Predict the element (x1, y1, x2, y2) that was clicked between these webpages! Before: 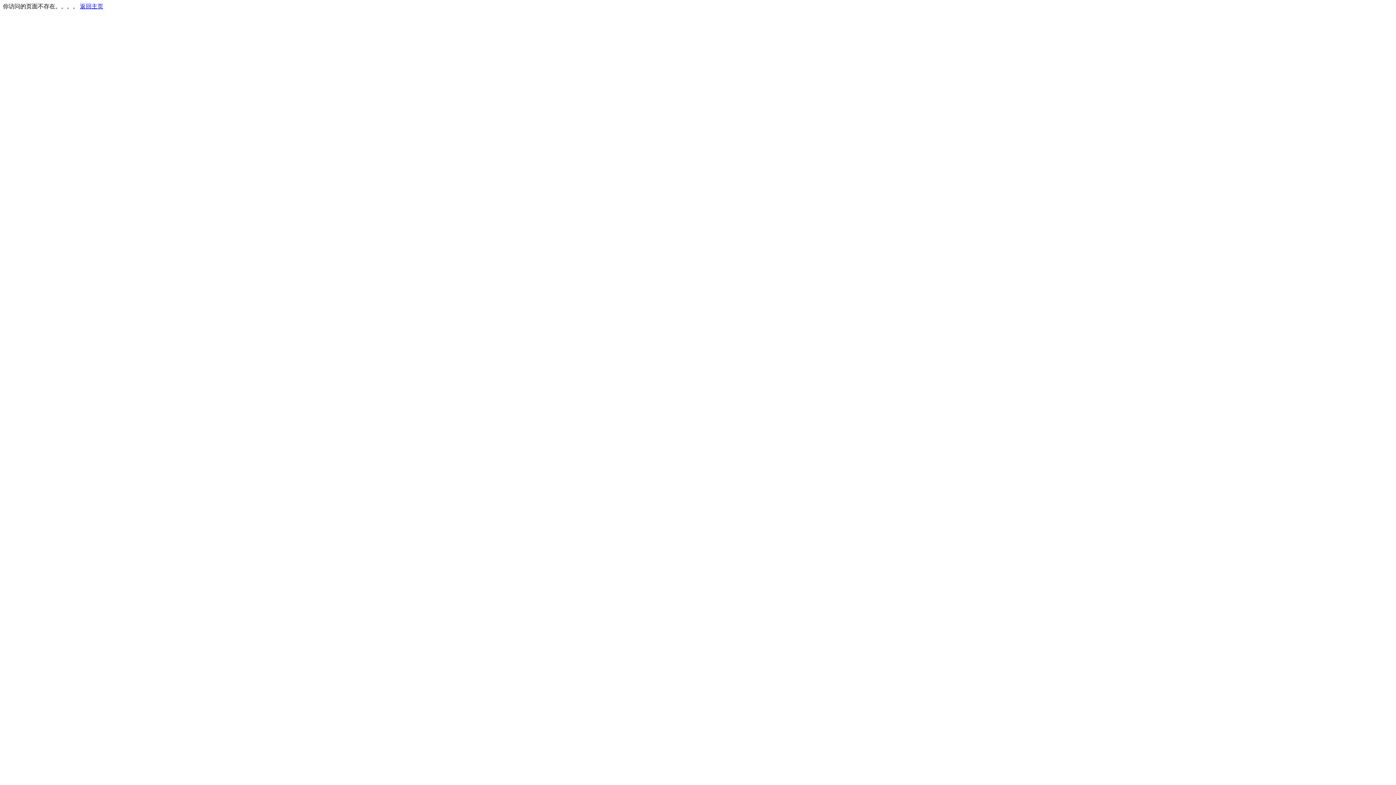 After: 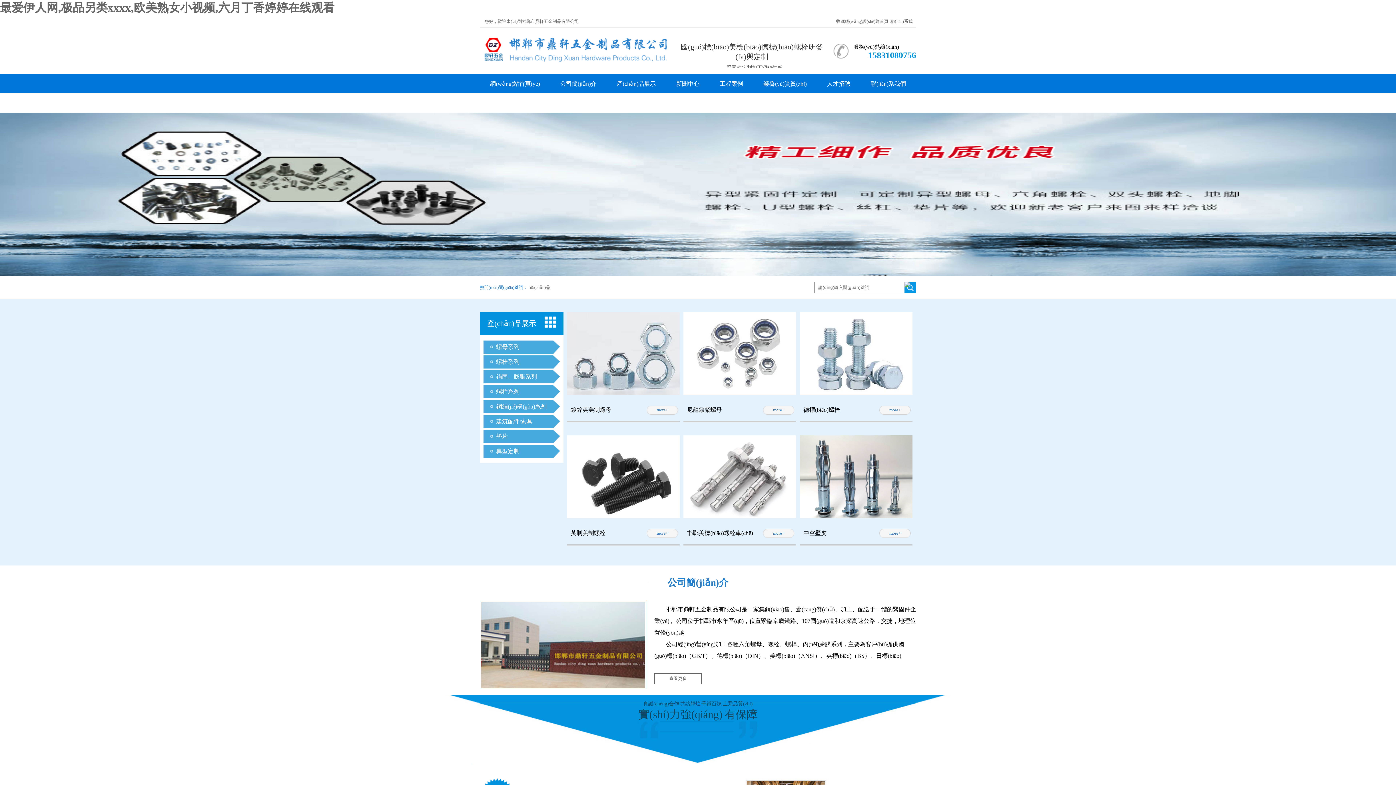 Action: label: 返回主页 bbox: (80, 3, 103, 9)